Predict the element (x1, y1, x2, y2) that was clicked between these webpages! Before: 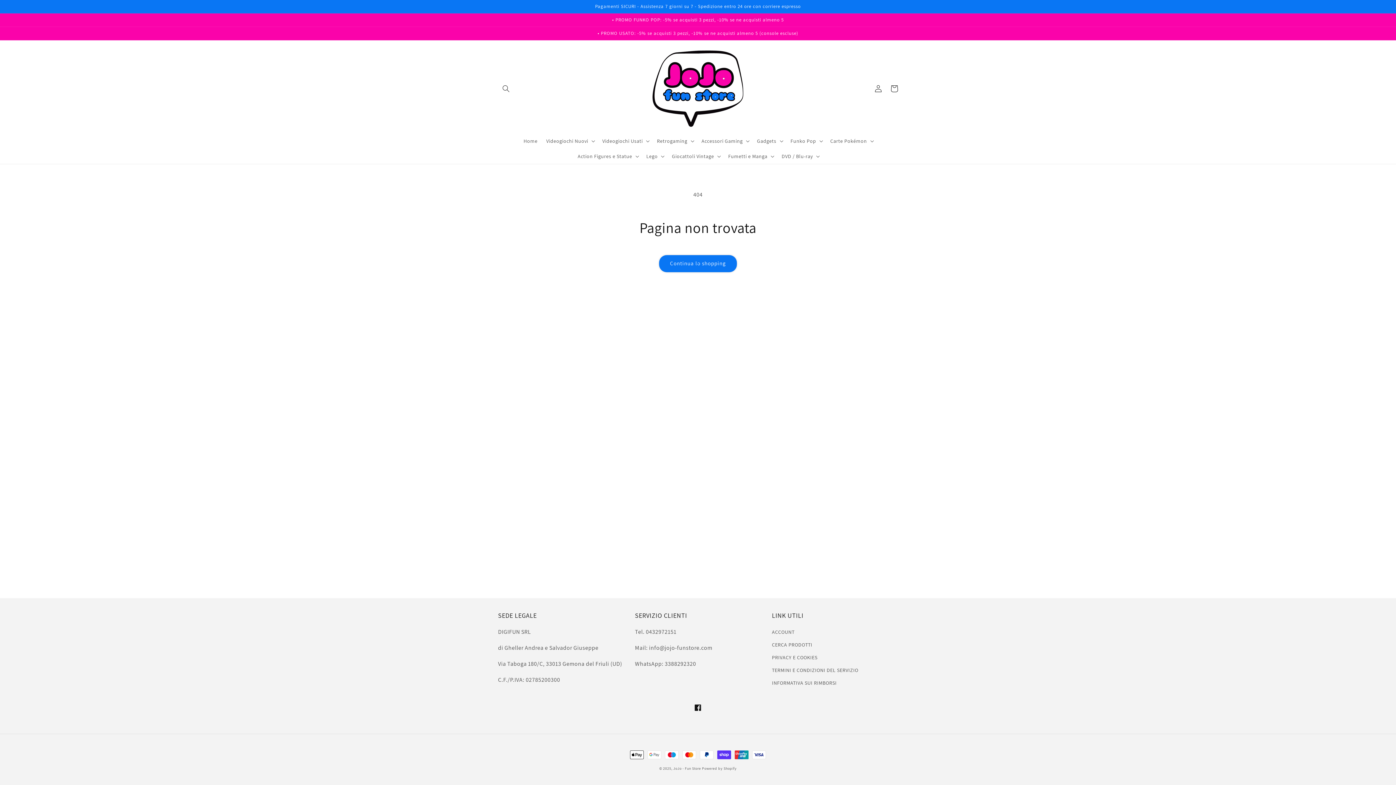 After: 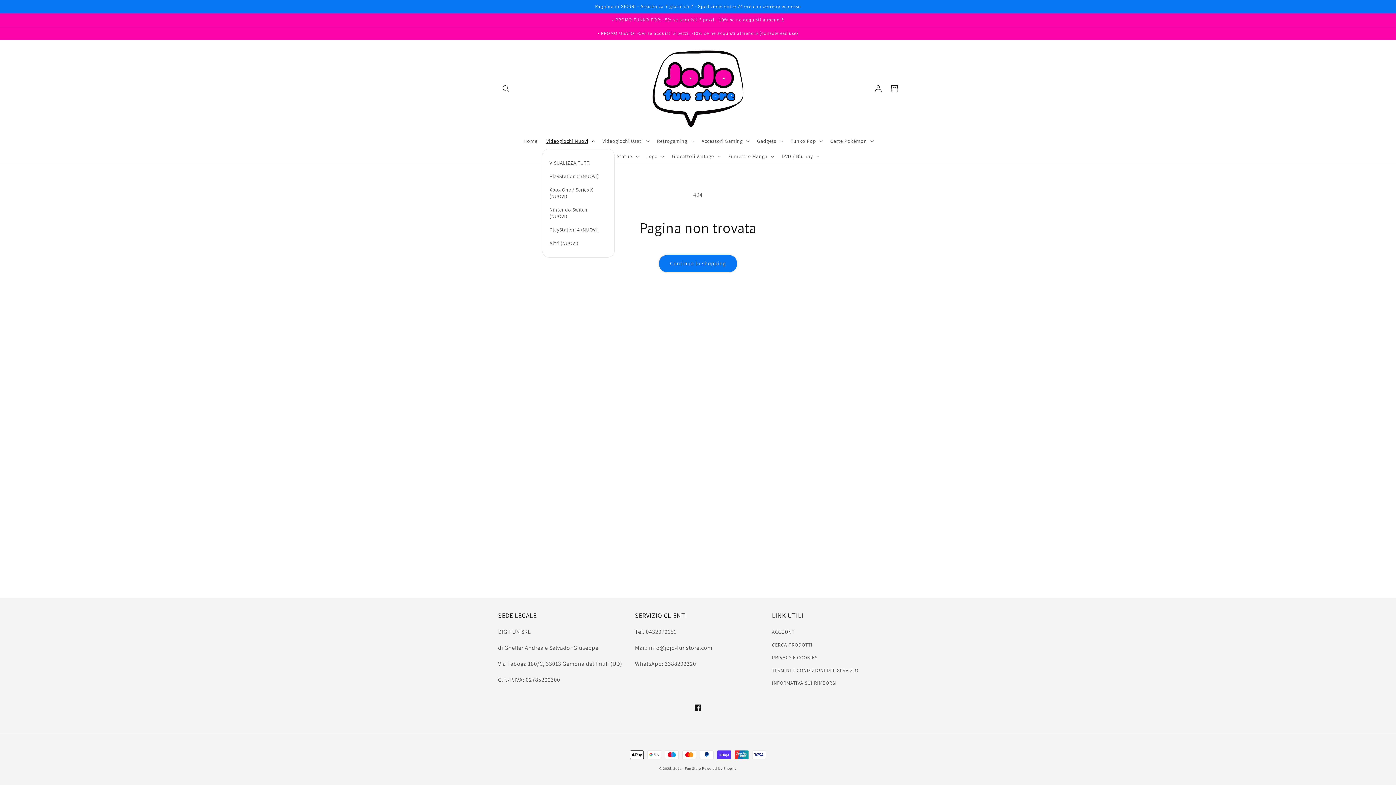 Action: bbox: (542, 133, 598, 148) label: Videogiochi Nuovi